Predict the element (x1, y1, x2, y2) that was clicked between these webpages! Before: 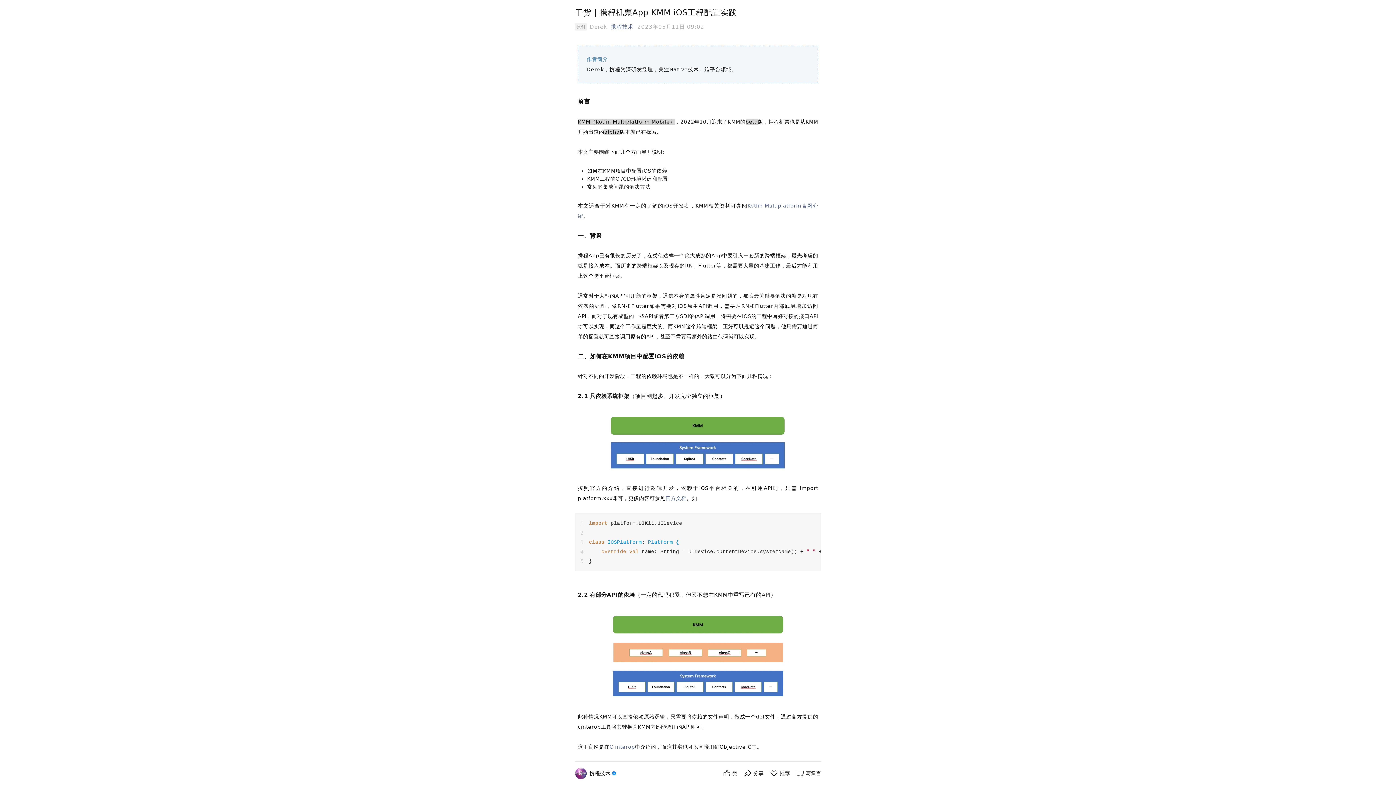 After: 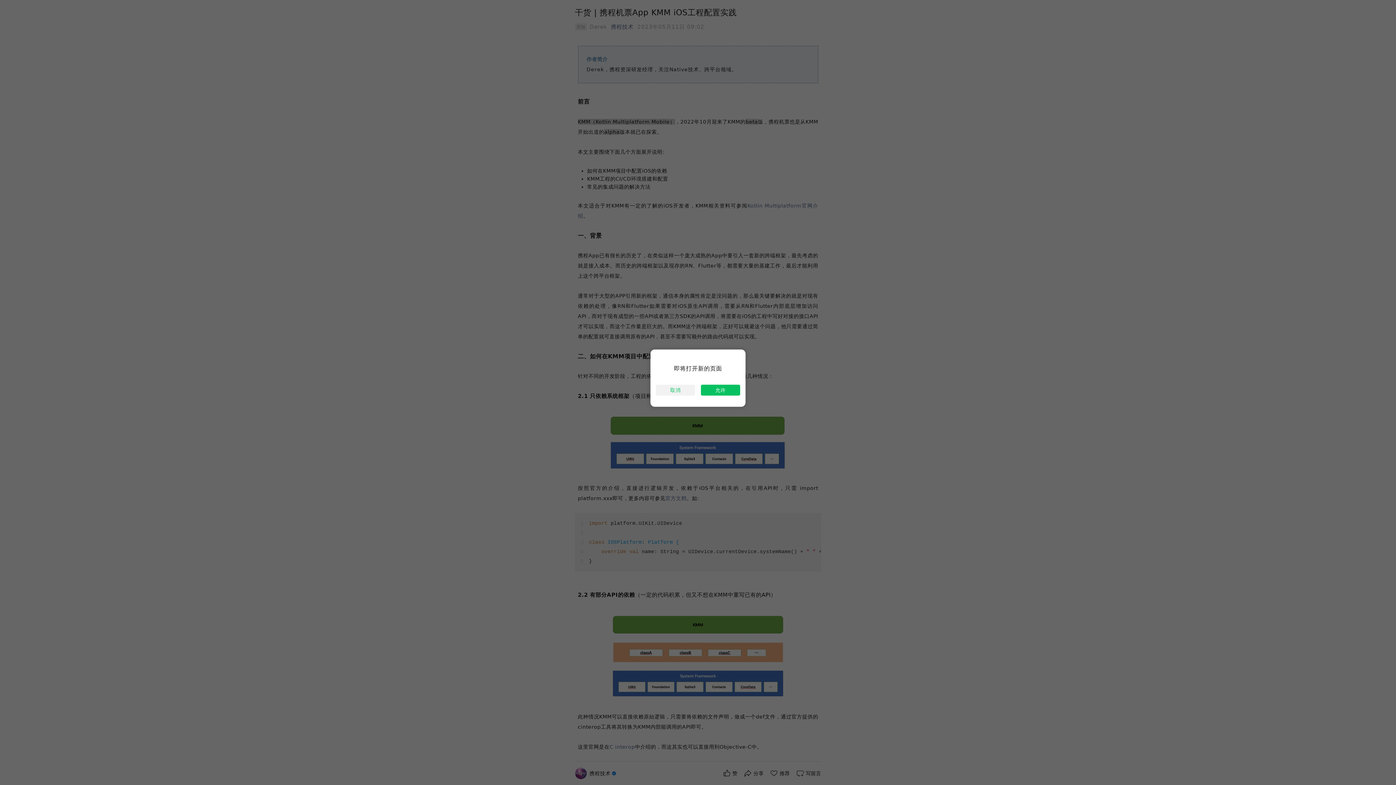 Action: bbox: (665, 495, 686, 501) label: 官方文档